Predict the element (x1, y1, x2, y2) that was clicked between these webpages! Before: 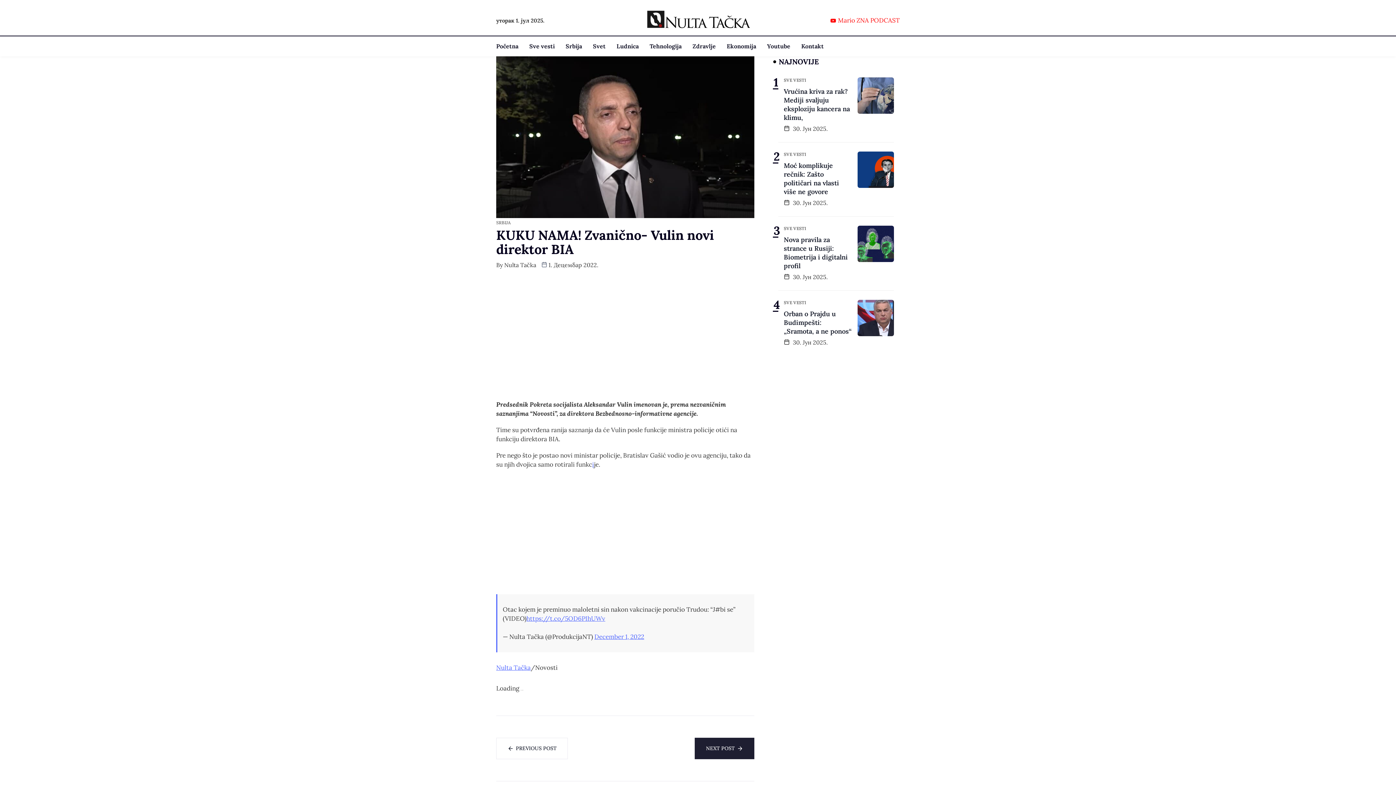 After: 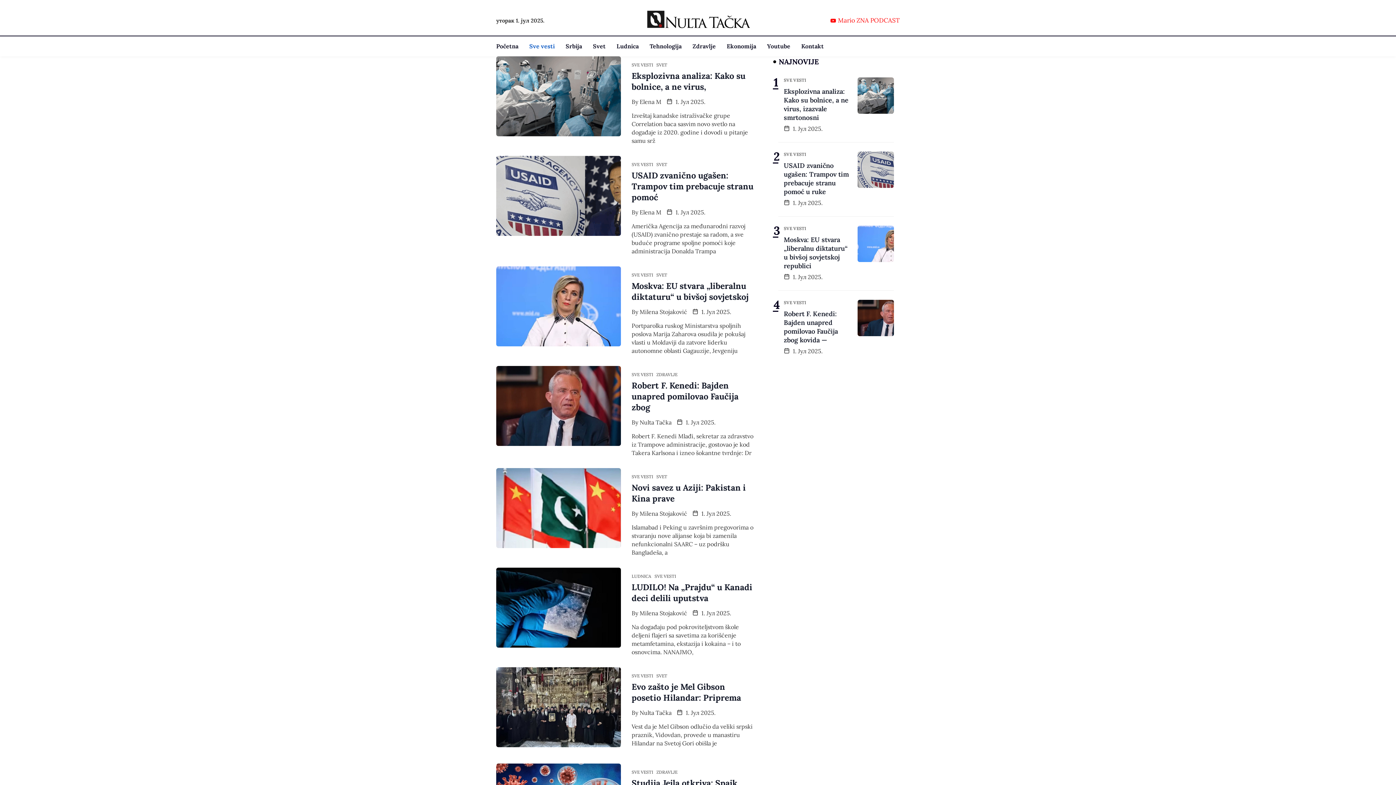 Action: bbox: (784, 78, 806, 81) label: SVE VESTI